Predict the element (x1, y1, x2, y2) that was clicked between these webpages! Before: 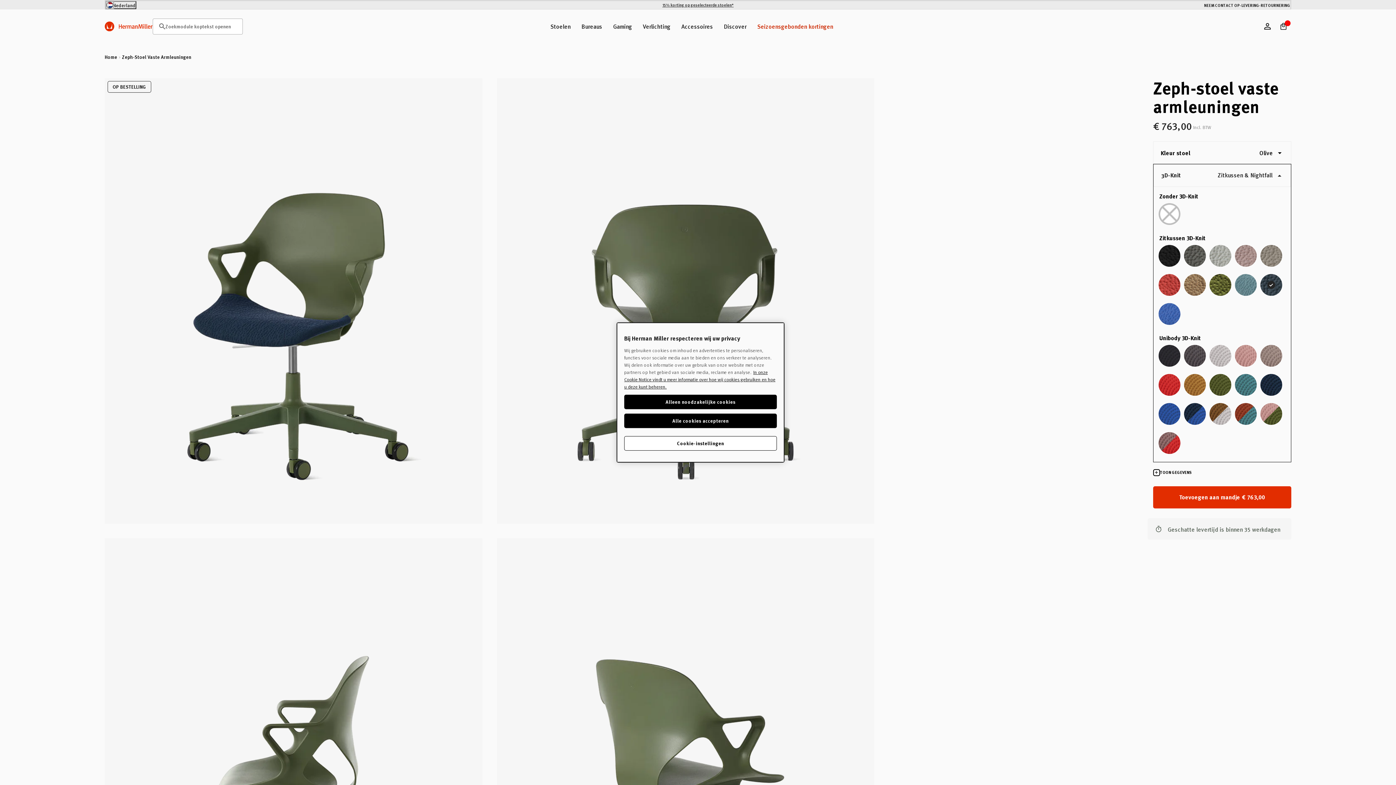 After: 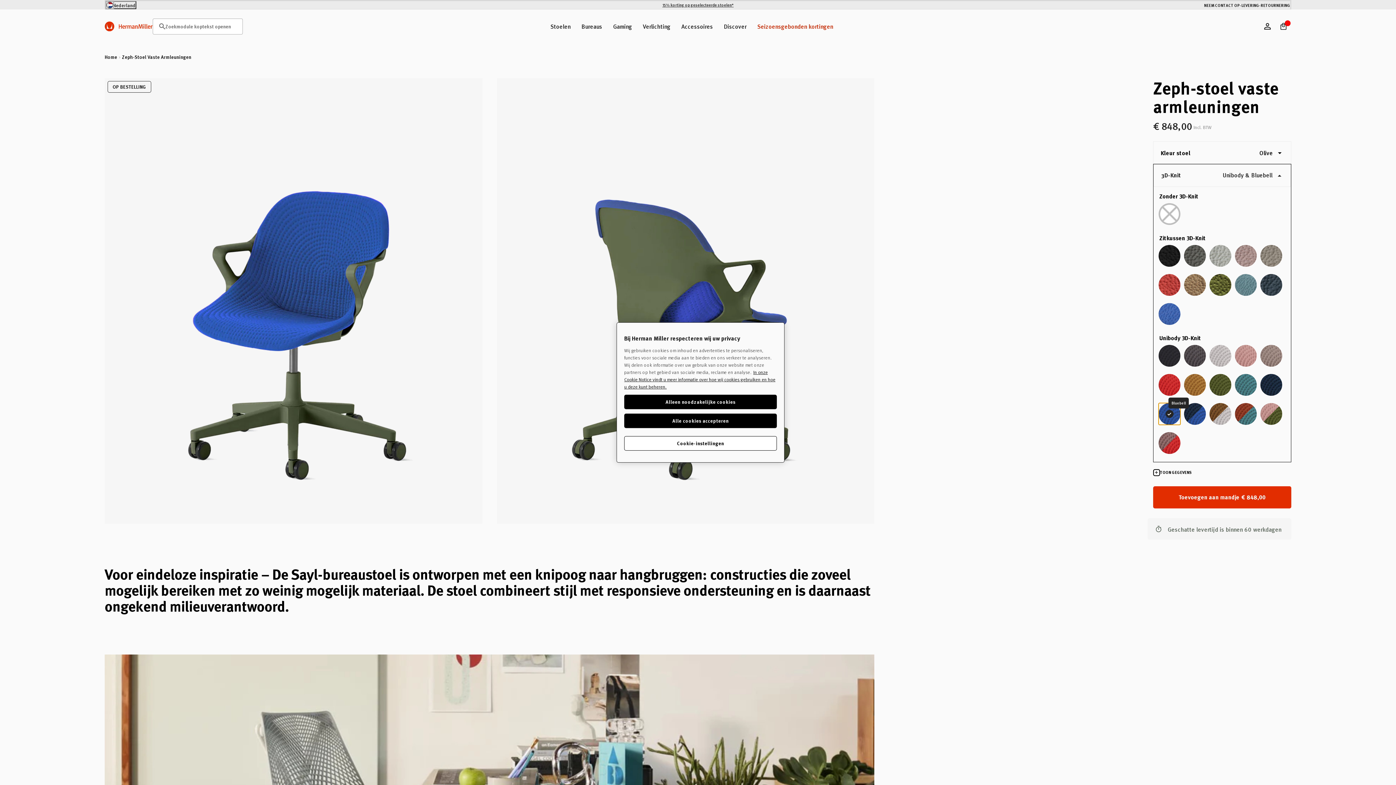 Action: bbox: (1159, 403, 1180, 425)